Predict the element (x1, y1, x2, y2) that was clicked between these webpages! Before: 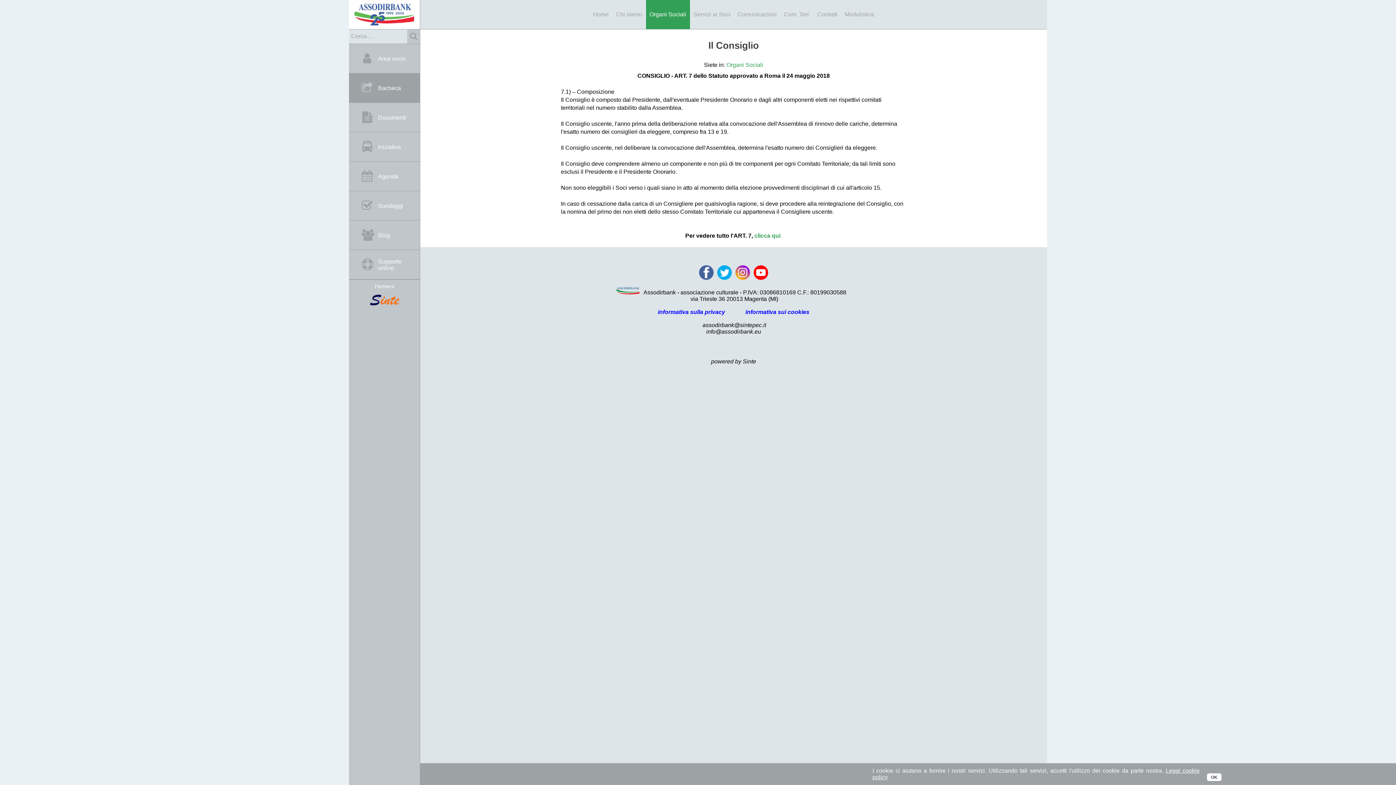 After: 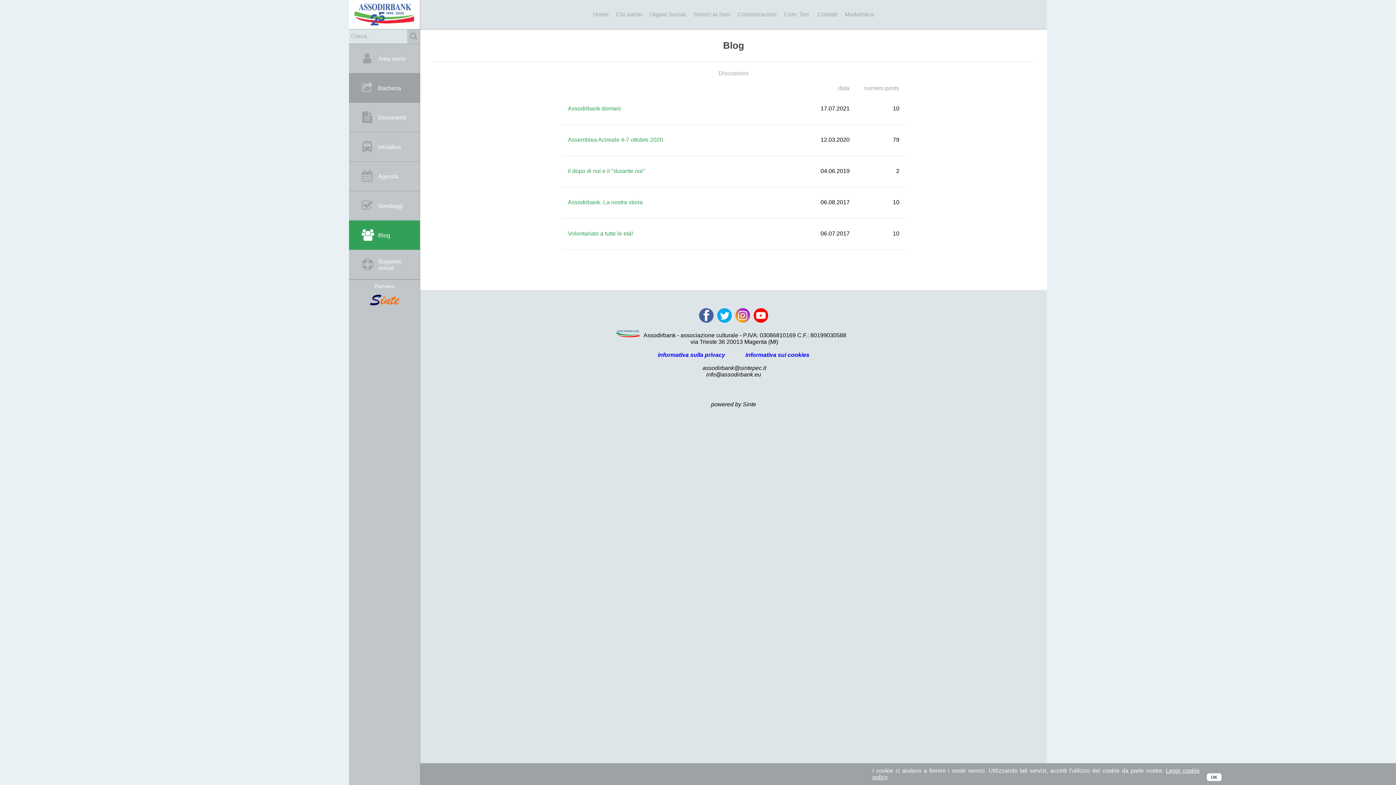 Action: bbox: (349, 220, 420, 249) label: Blog